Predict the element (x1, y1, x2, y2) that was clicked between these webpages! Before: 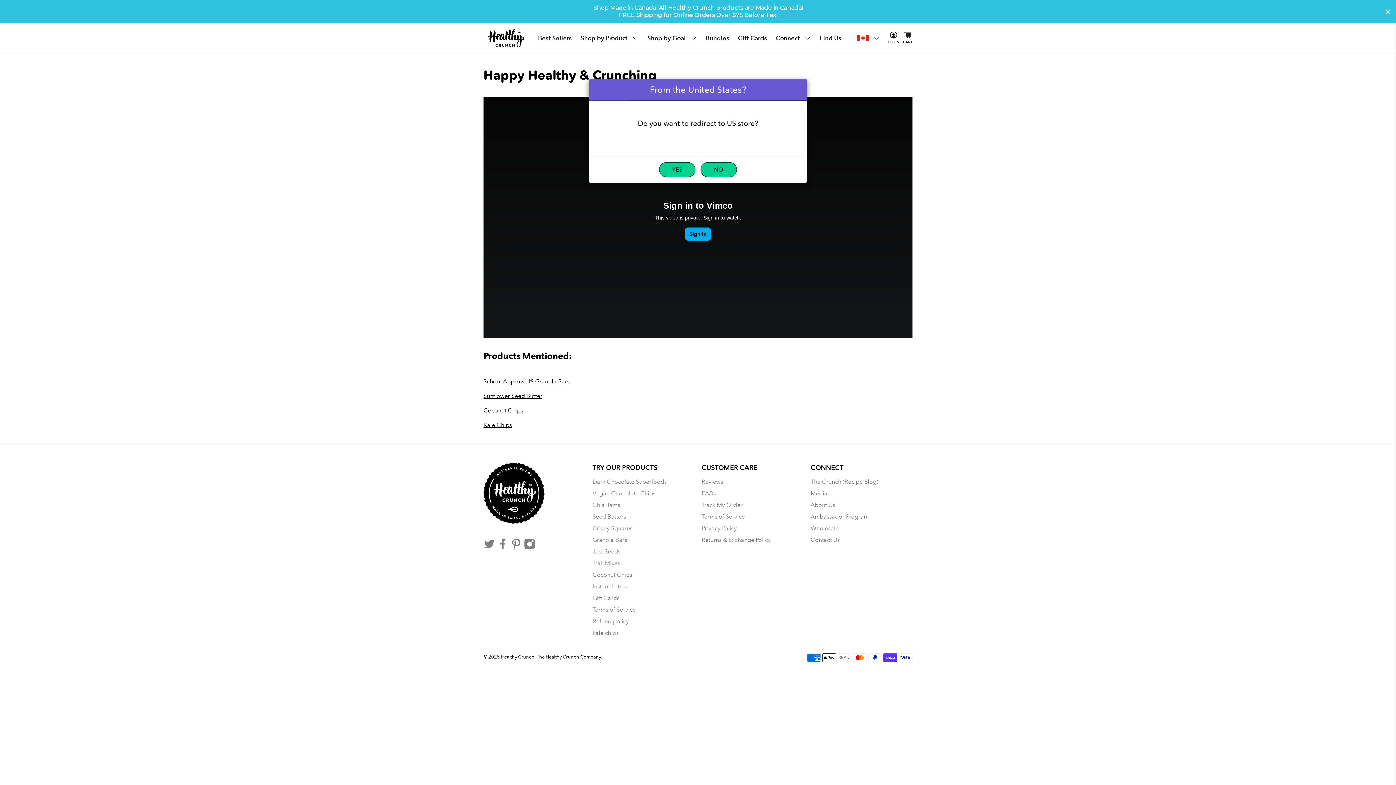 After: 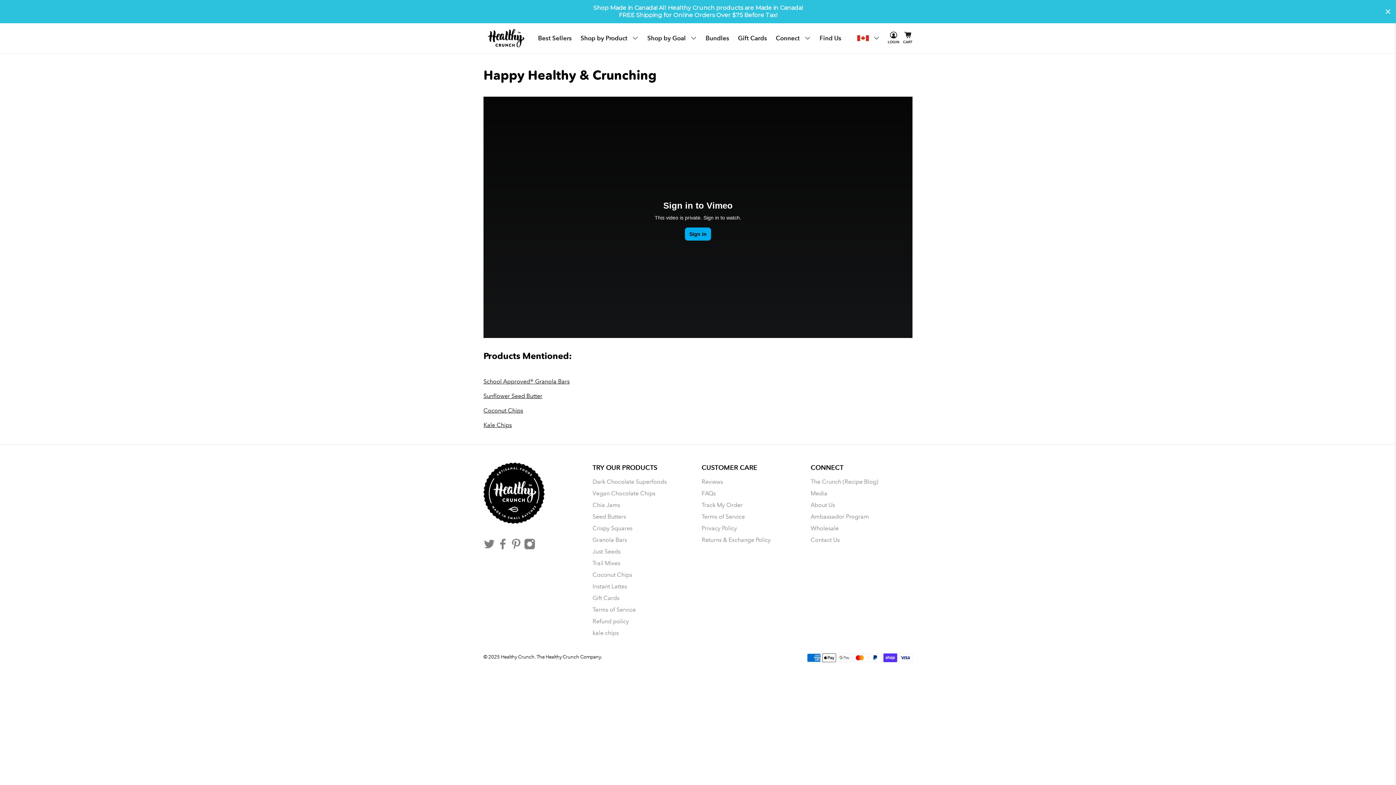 Action: bbox: (700, 162, 737, 177) label: NO